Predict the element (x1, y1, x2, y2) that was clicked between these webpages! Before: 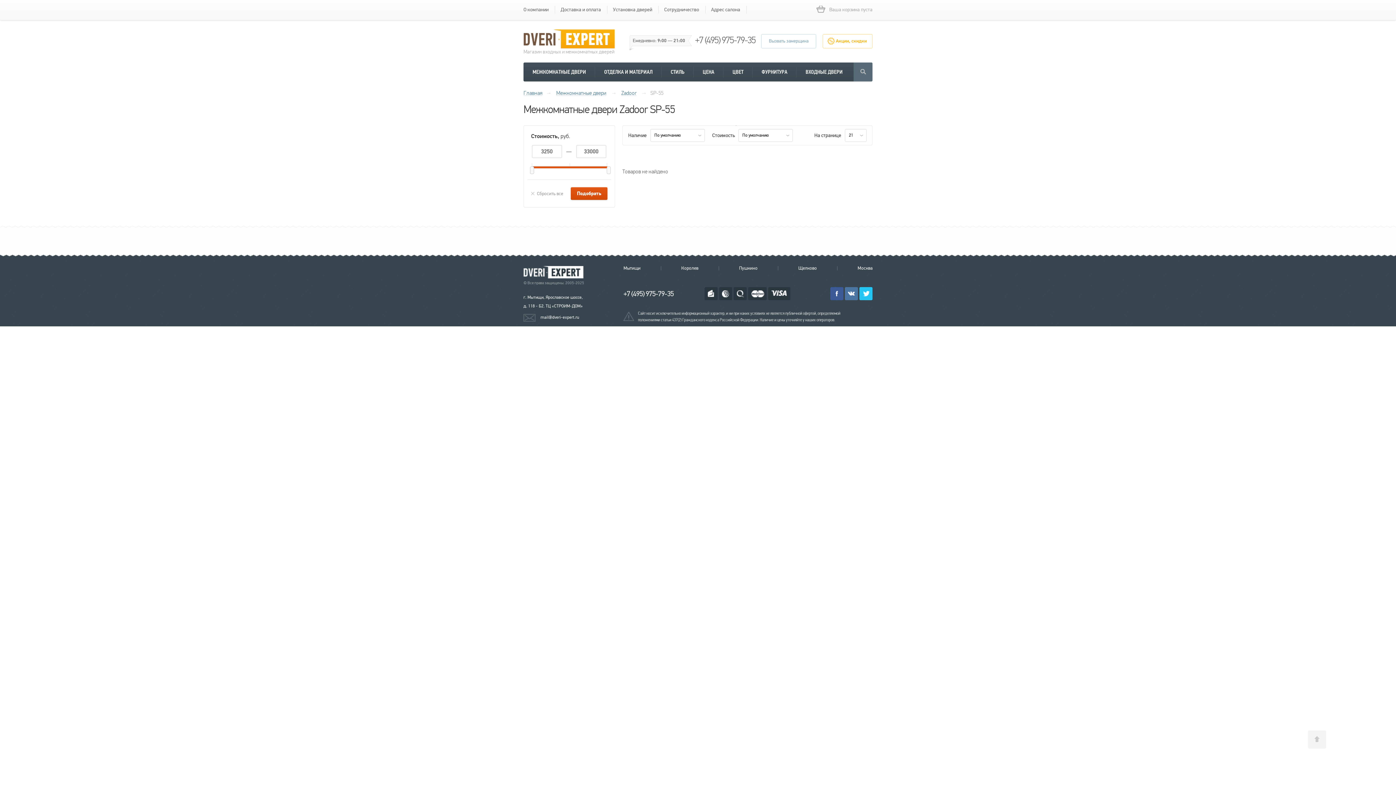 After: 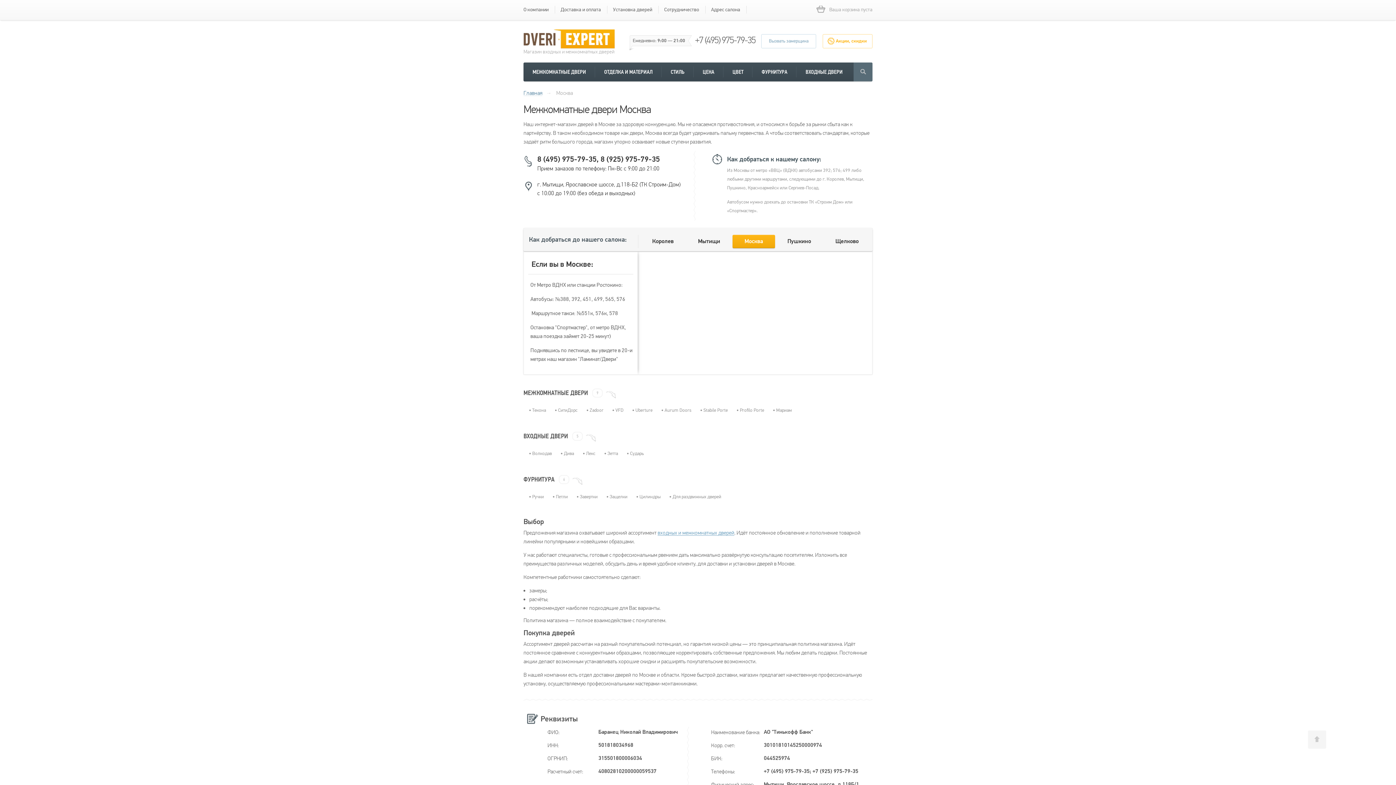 Action: label: Адрес салона bbox: (711, 5, 740, 13)